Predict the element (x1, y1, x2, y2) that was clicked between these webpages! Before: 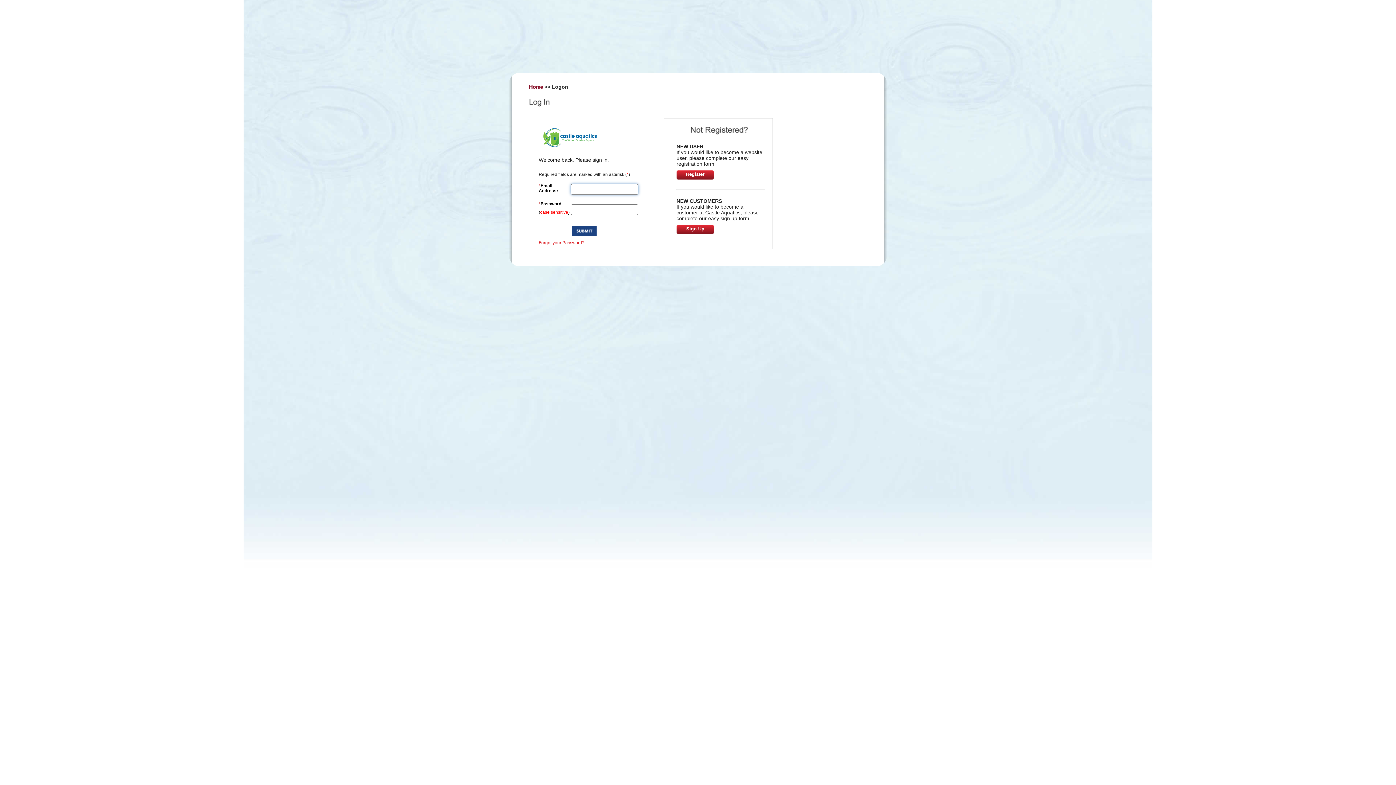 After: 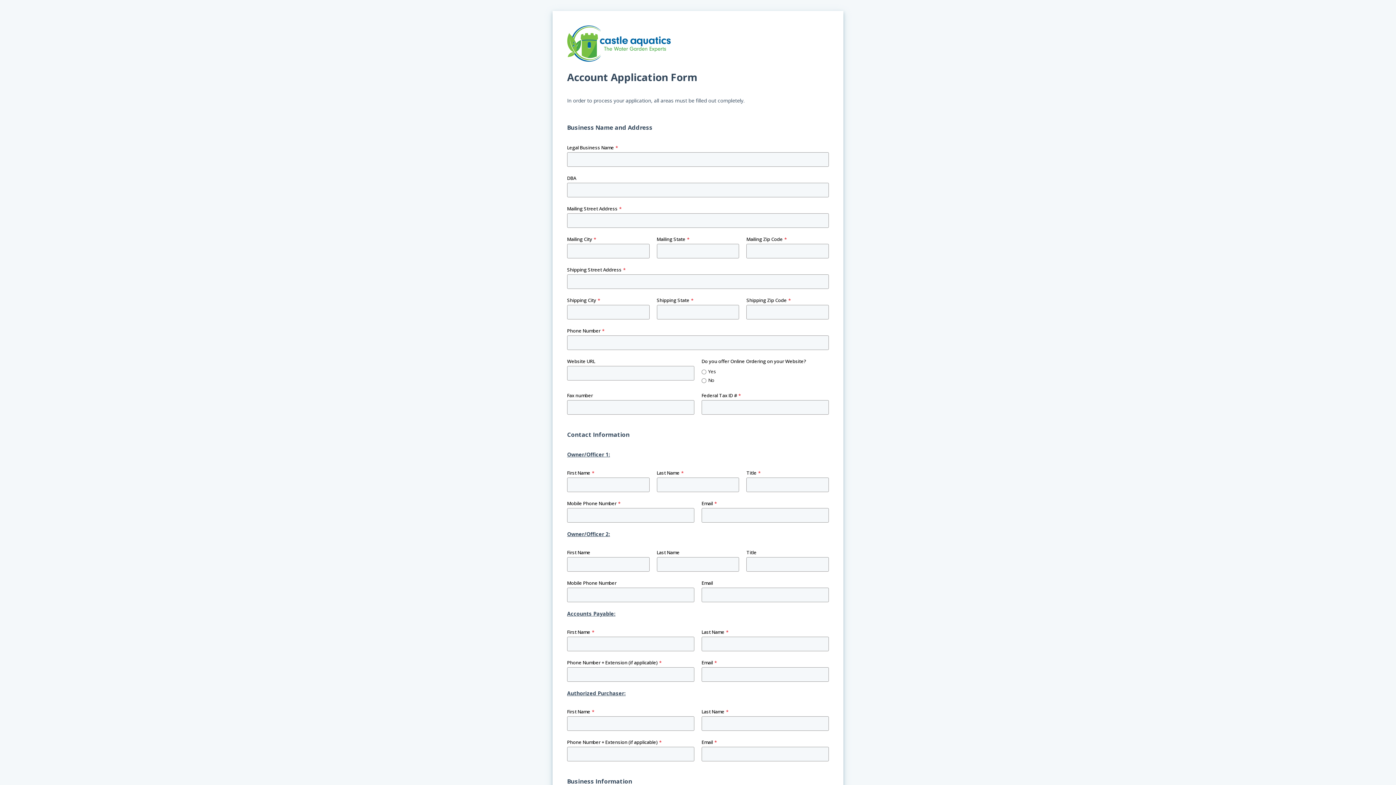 Action: label: Sign Up bbox: (676, 225, 714, 234)